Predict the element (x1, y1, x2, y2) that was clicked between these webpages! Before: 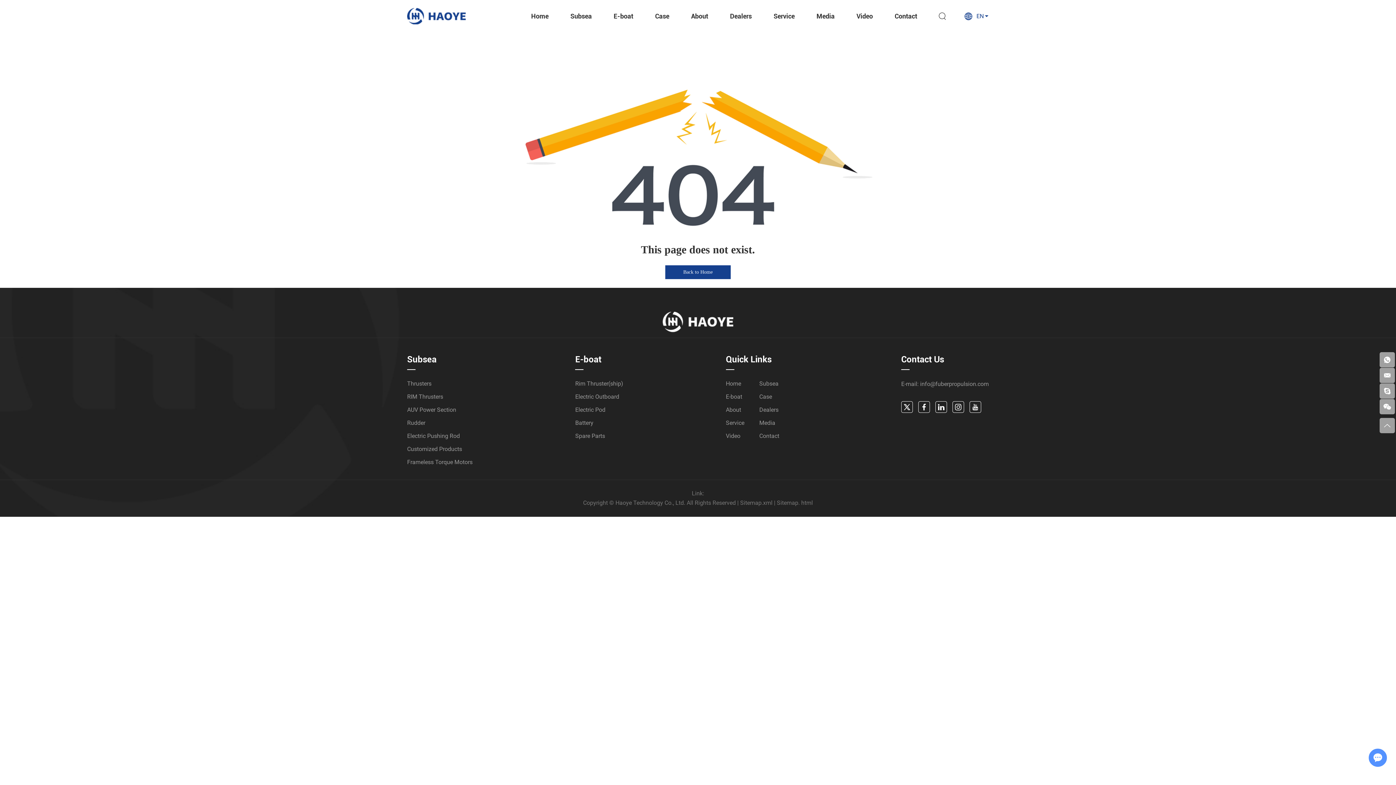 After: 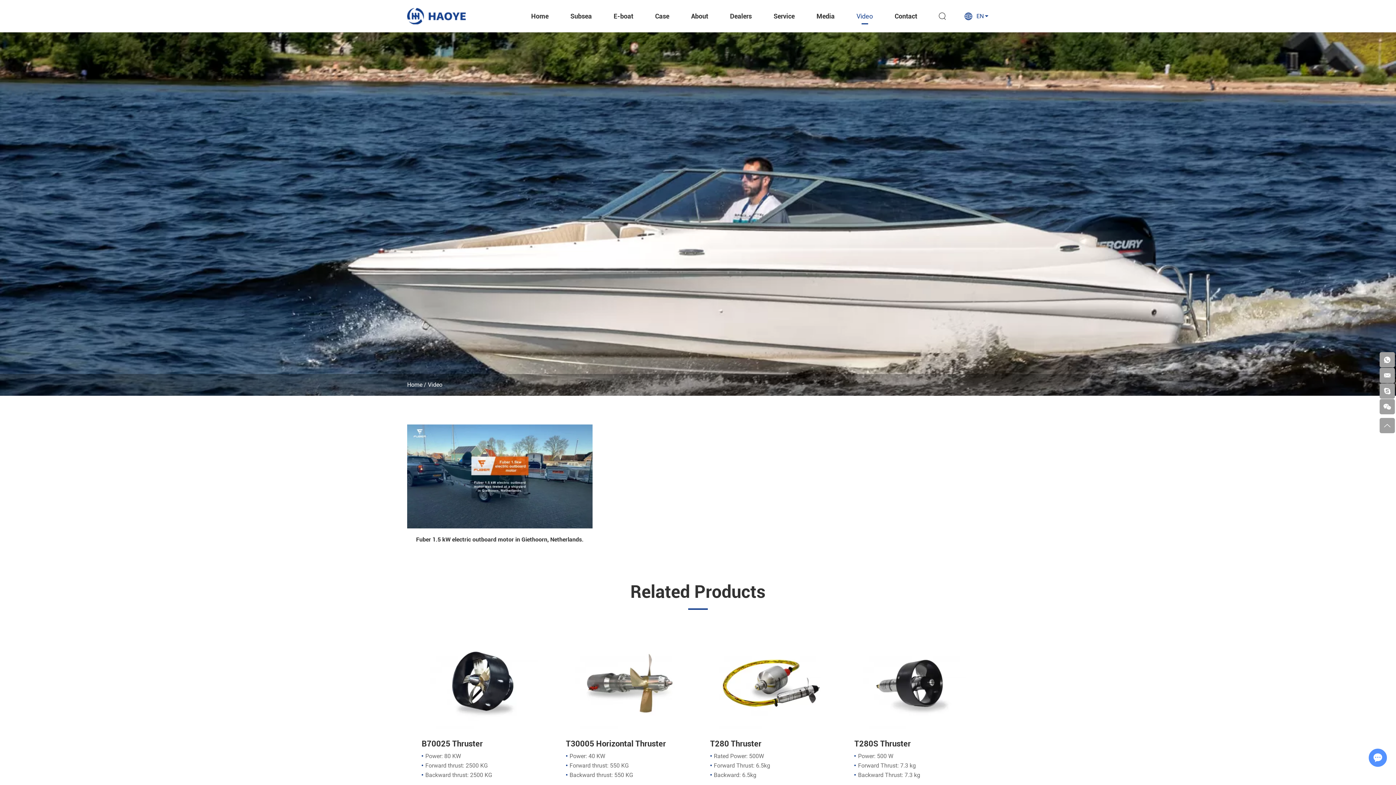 Action: label: Video bbox: (856, 12, 873, 20)